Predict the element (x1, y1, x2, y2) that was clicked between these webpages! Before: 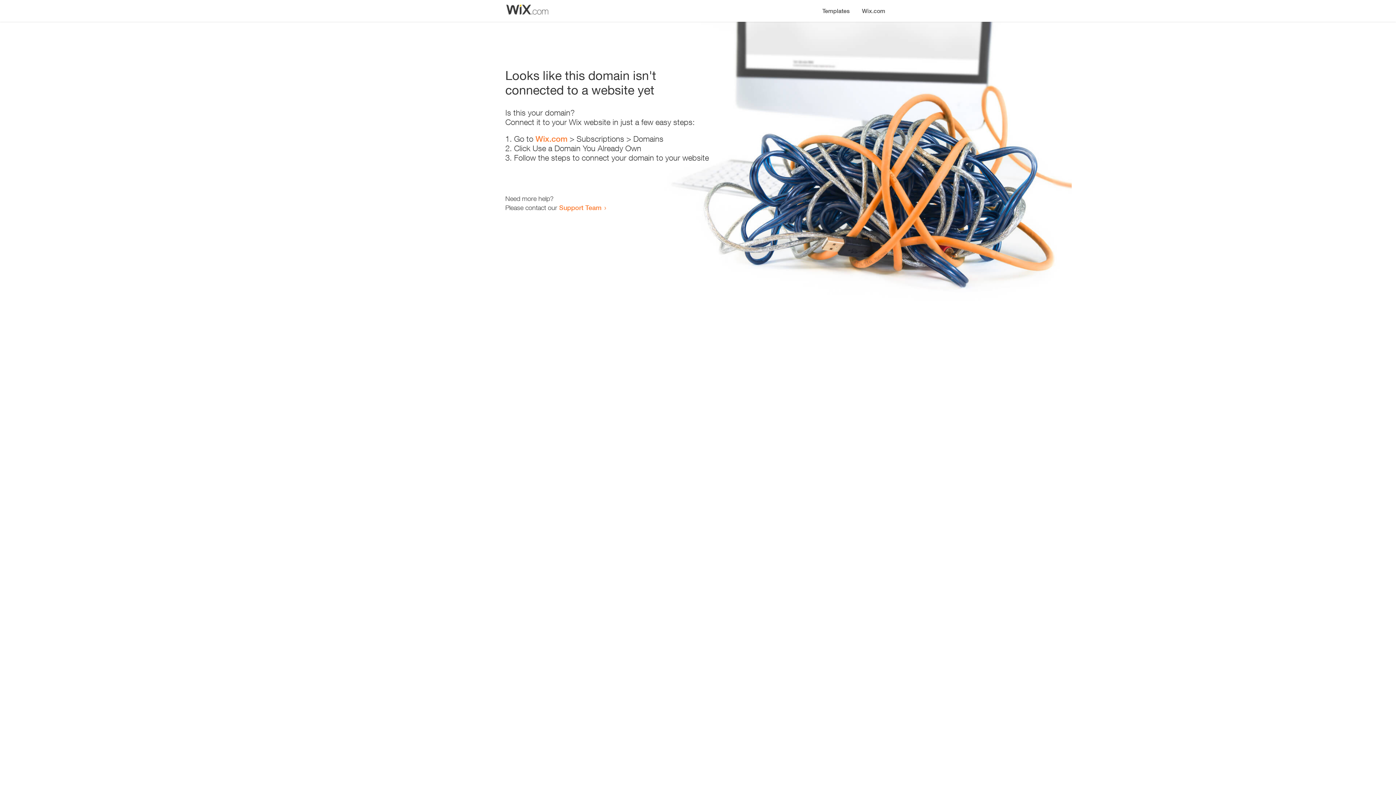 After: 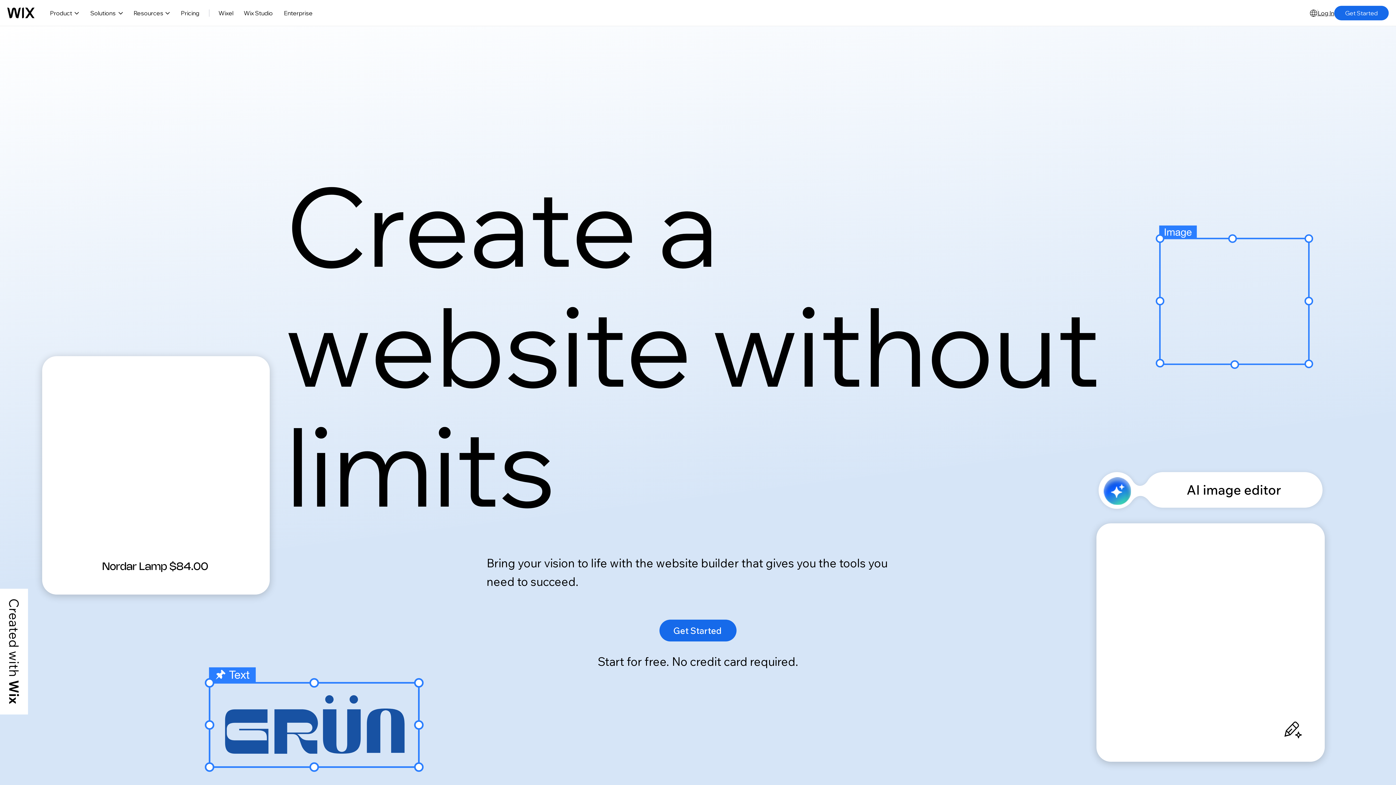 Action: bbox: (535, 134, 567, 143) label: Wix.com